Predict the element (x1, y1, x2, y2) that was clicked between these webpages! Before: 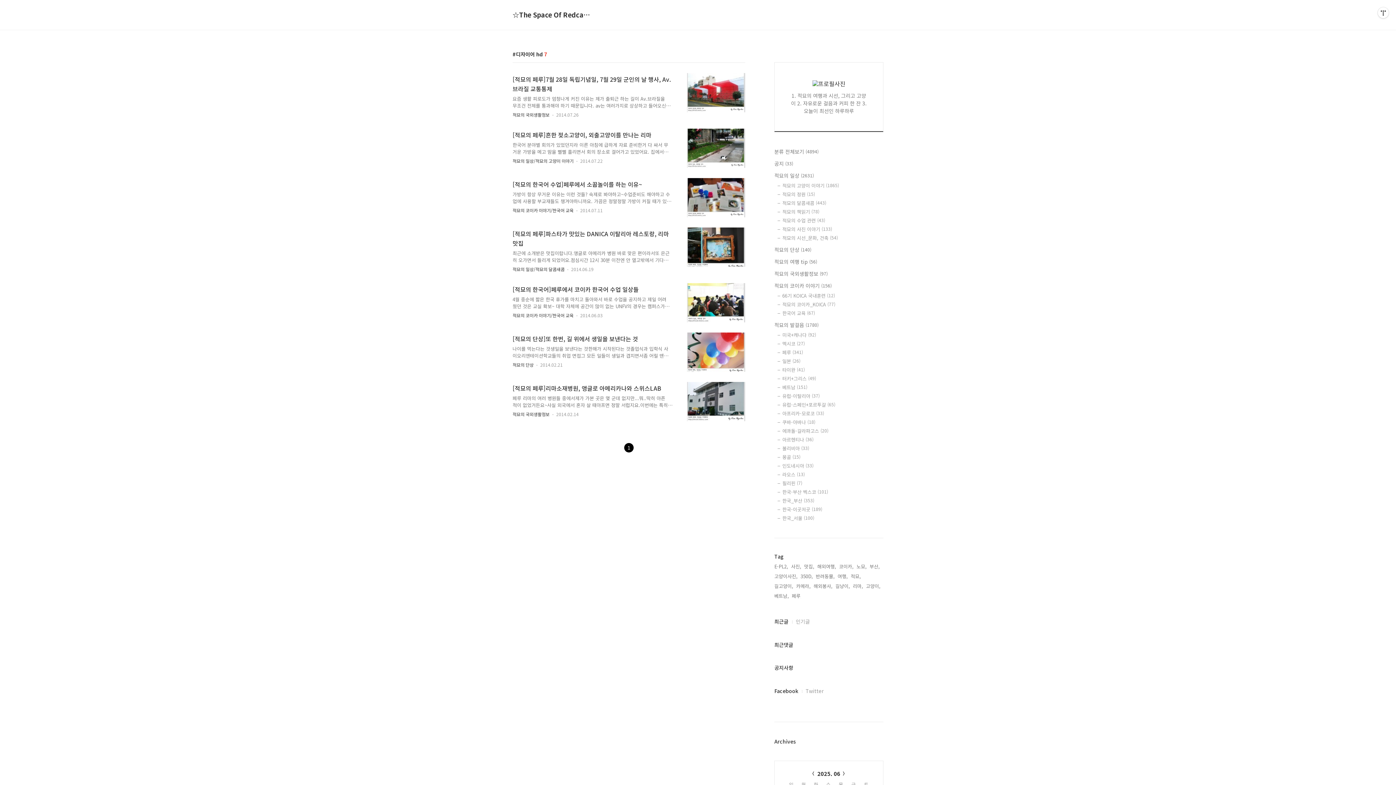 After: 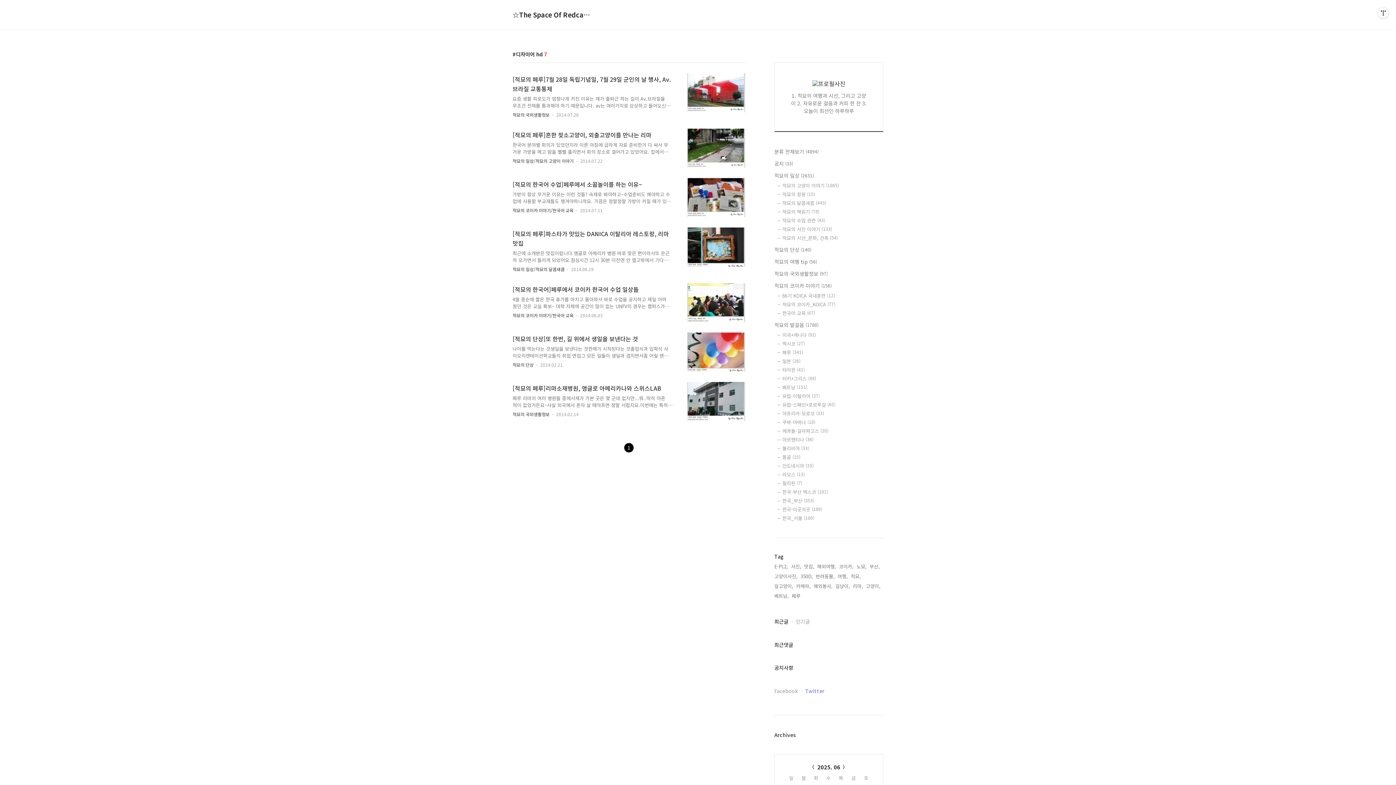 Action: label: Twitter bbox: (805, 687, 824, 695)